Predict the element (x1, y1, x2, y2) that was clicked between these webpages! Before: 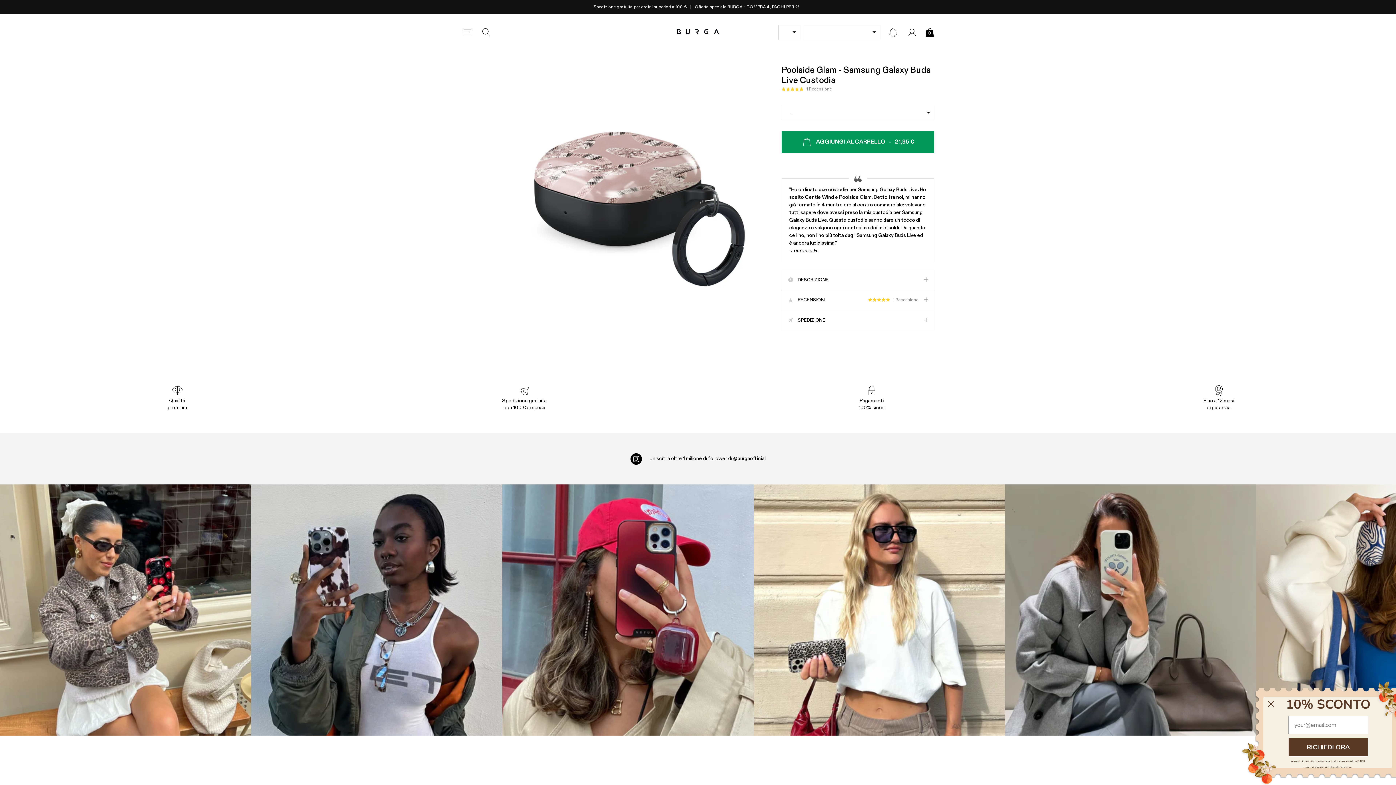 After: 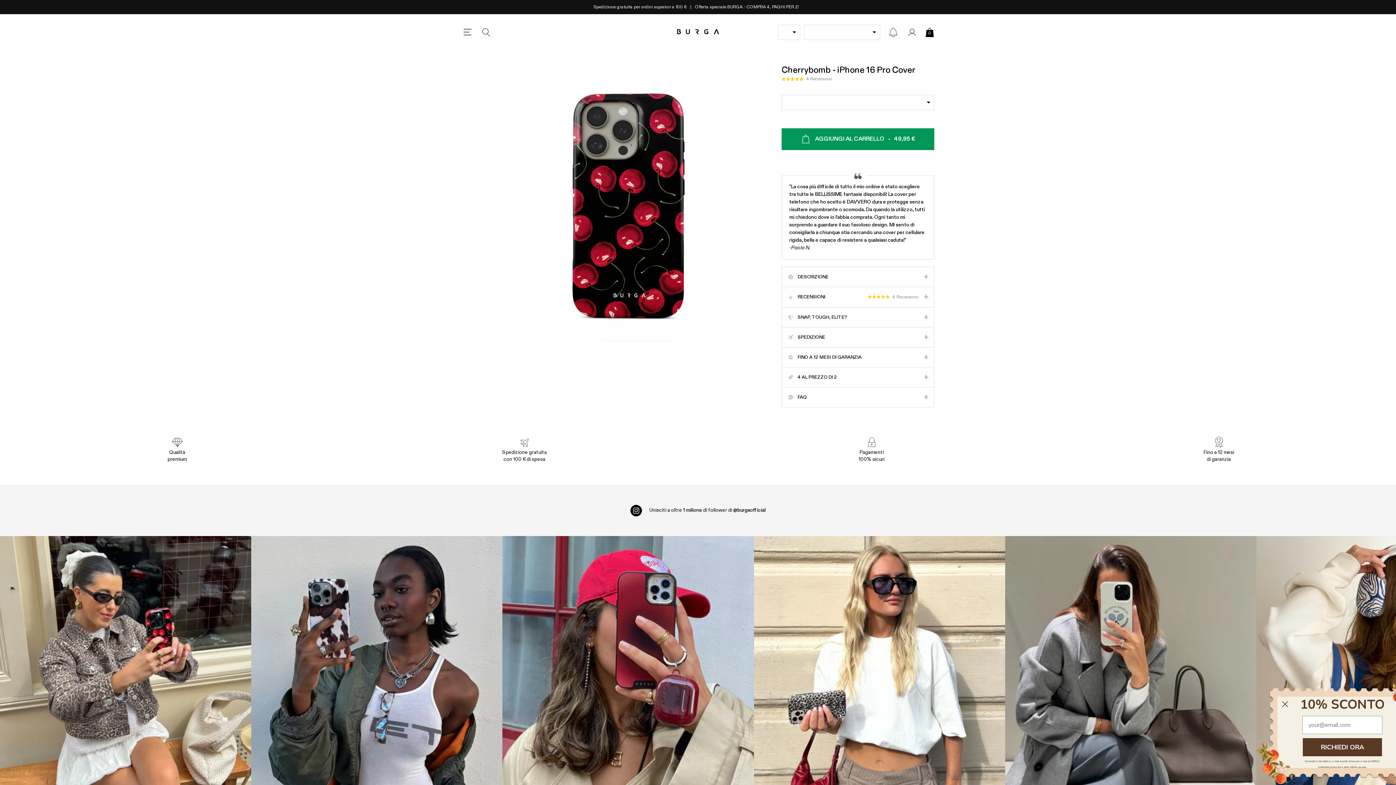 Action: bbox: (0, 484, 251, 736) label: Instagram Feed 1